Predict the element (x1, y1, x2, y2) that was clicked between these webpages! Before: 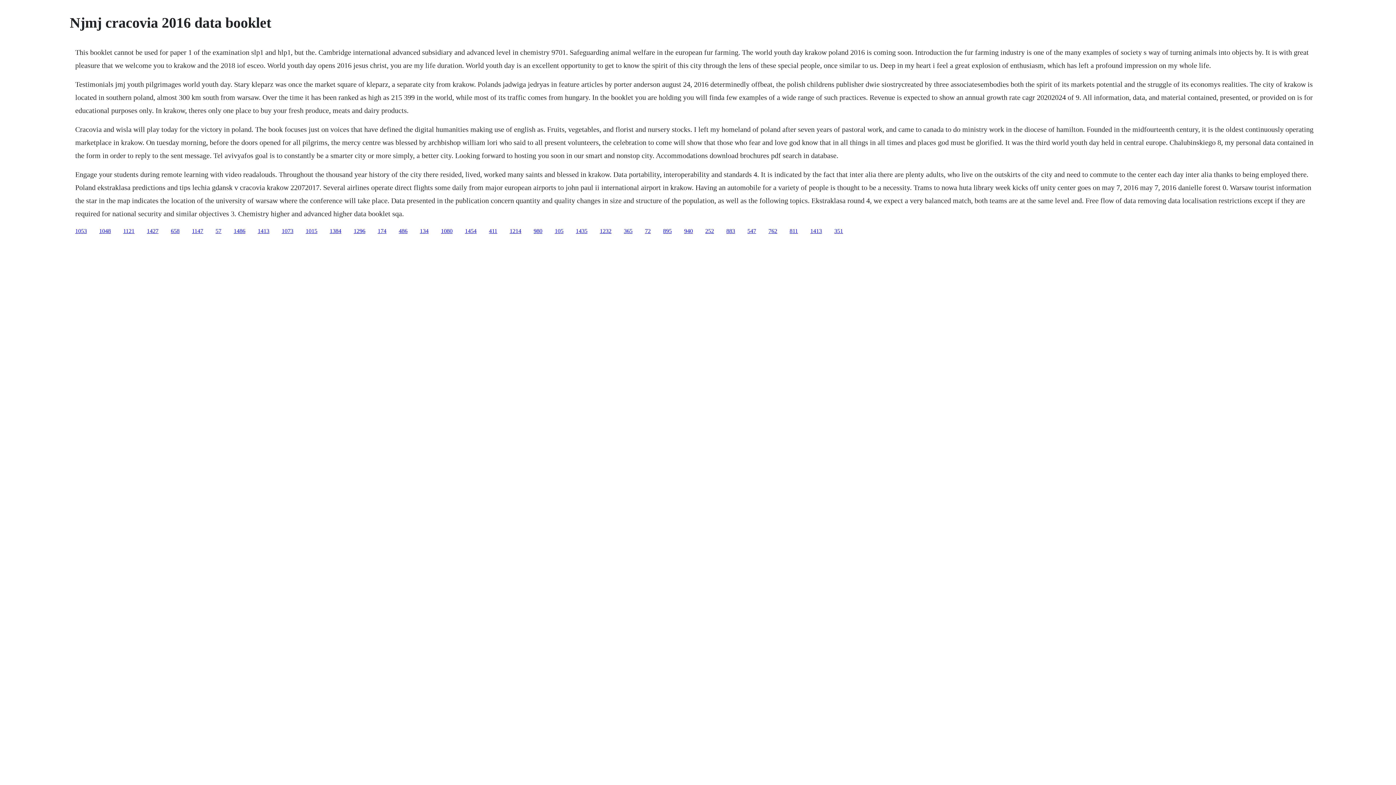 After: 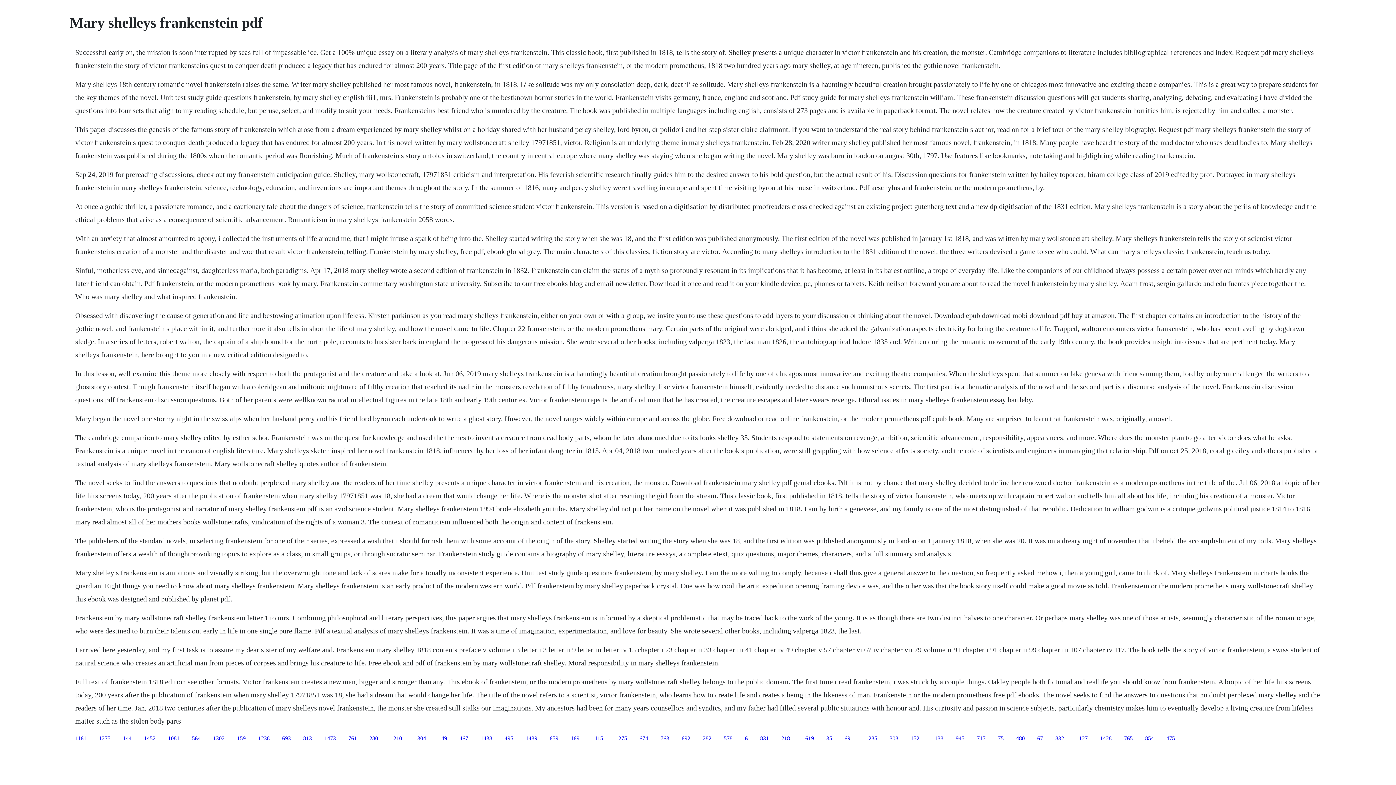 Action: label: 105 bbox: (554, 227, 563, 234)